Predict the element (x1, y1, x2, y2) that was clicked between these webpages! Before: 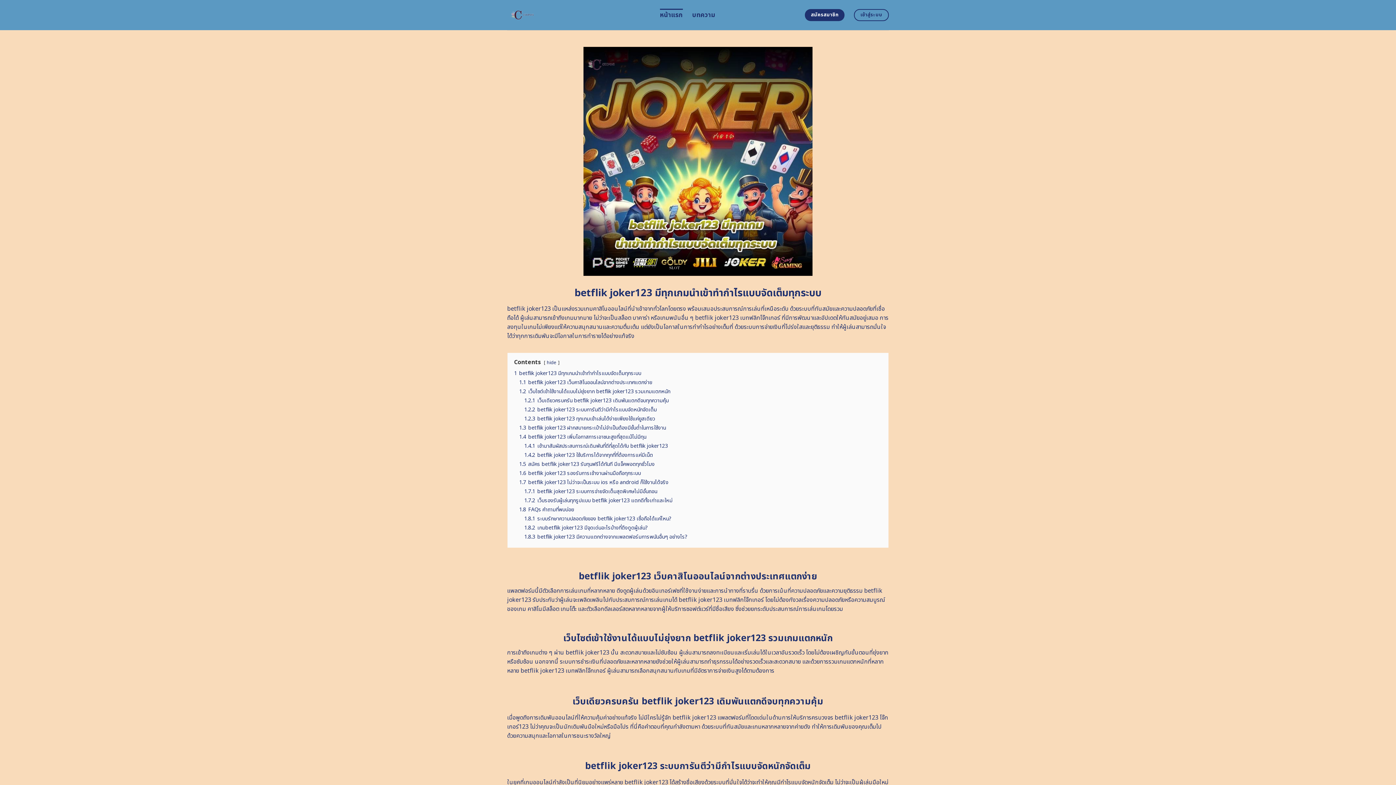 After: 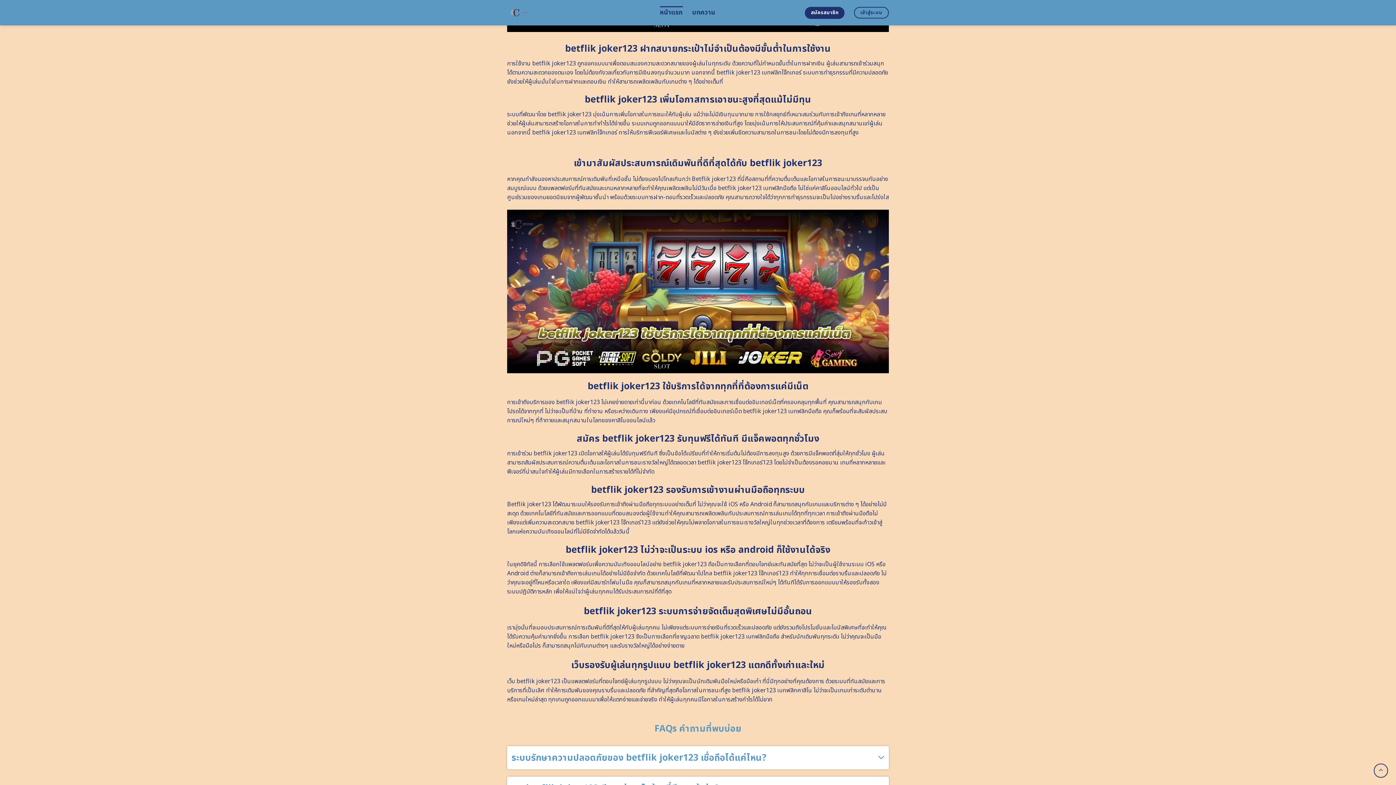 Action: bbox: (524, 524, 648, 531) label: 1.8.2 เกมbetflik joker123 มีจุดเด่นอะไรบ้างที่ดึงดูดผู้เล่น?